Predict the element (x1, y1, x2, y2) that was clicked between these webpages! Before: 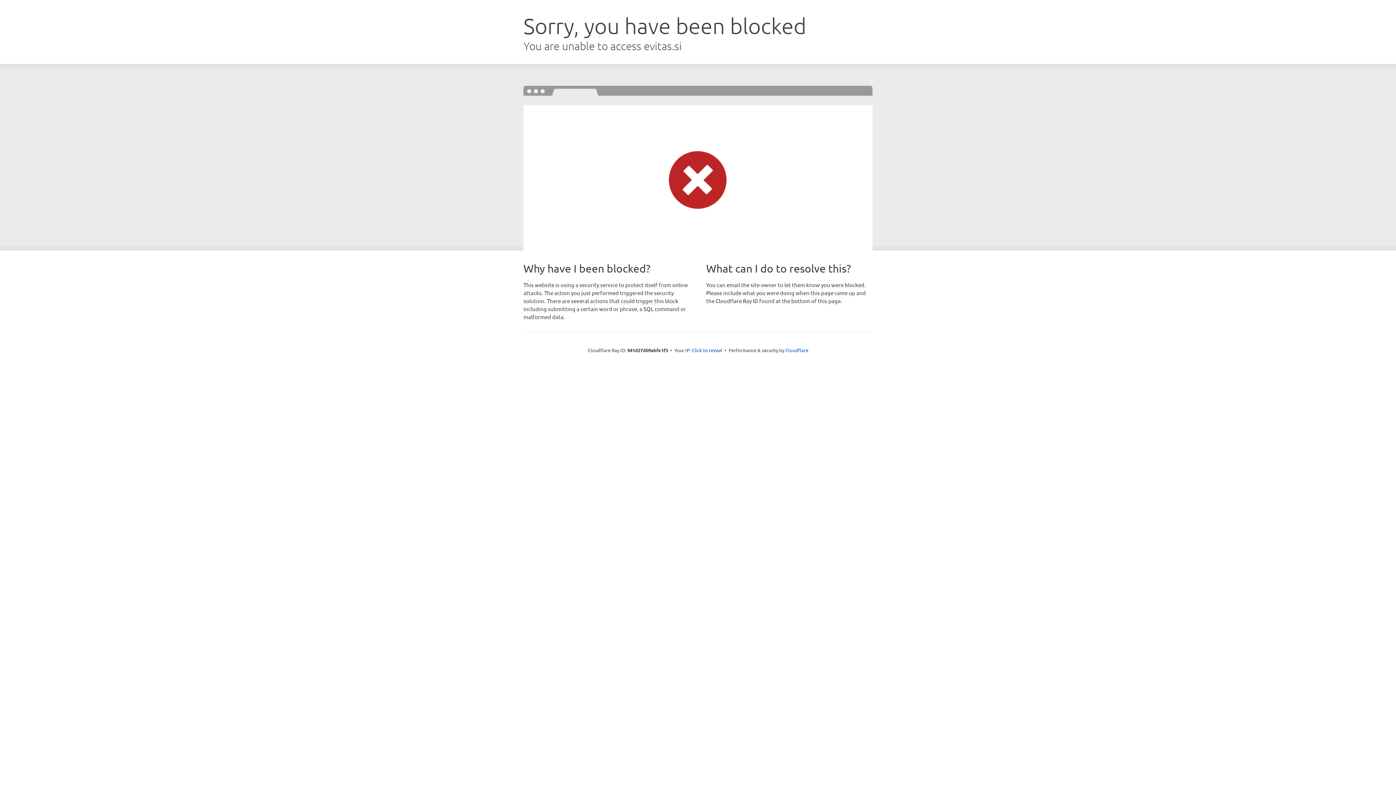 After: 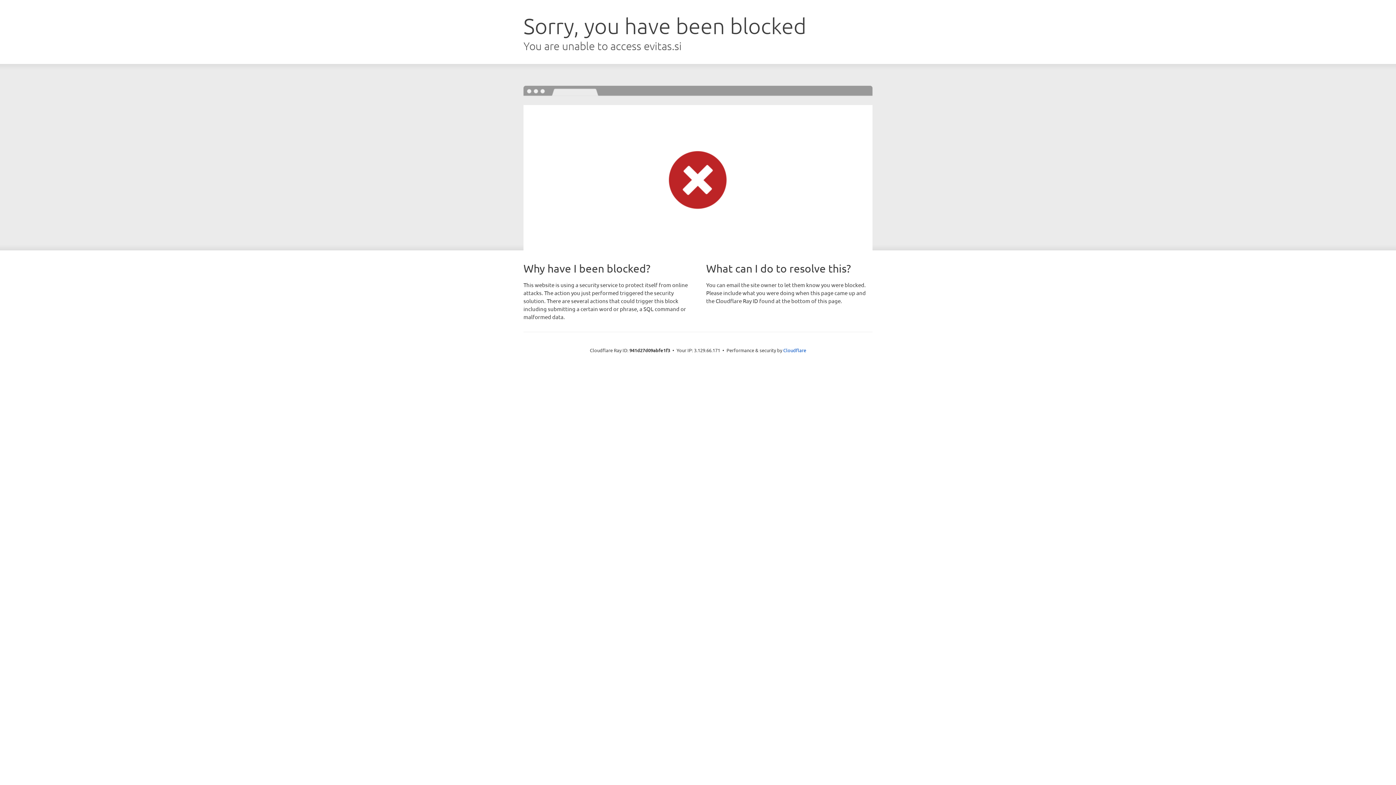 Action: bbox: (692, 346, 722, 353) label: Click to reveal